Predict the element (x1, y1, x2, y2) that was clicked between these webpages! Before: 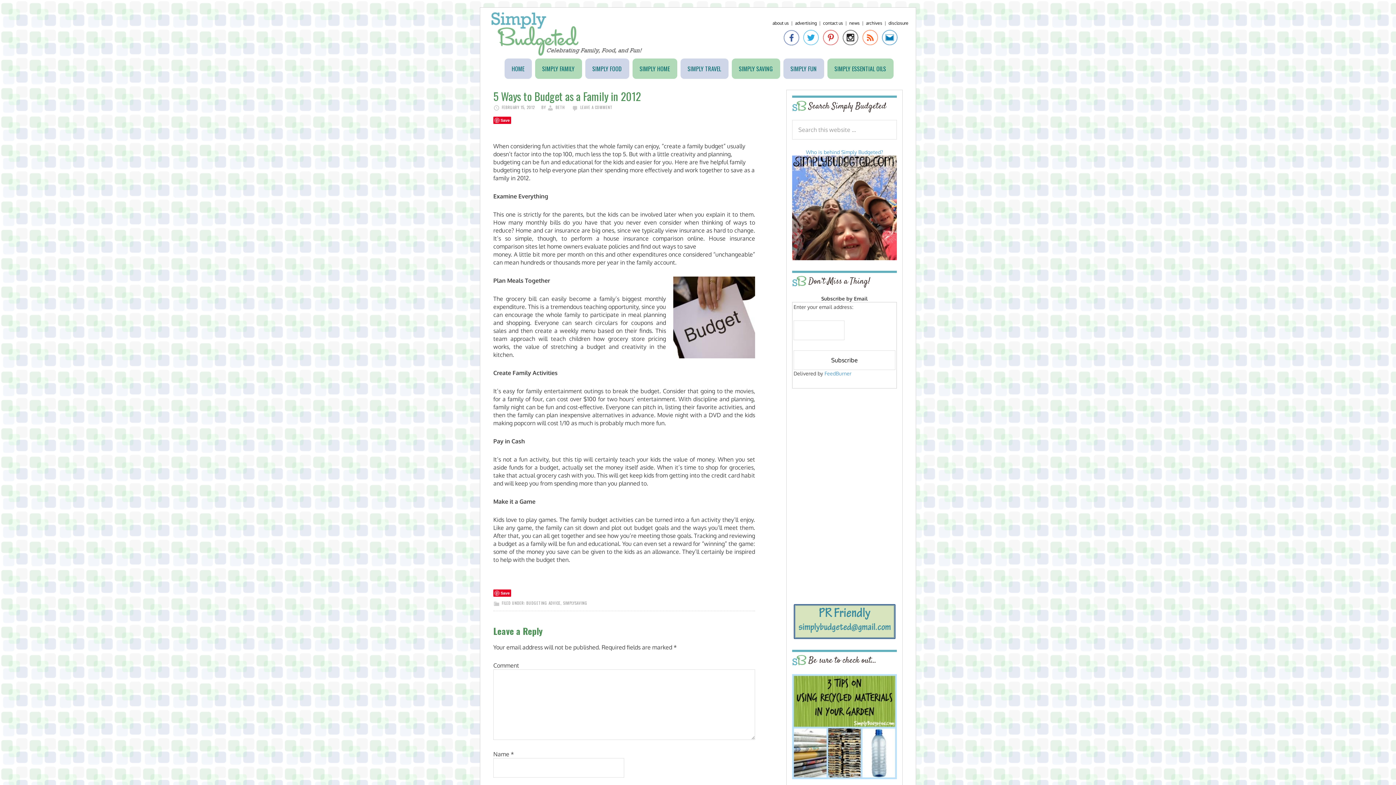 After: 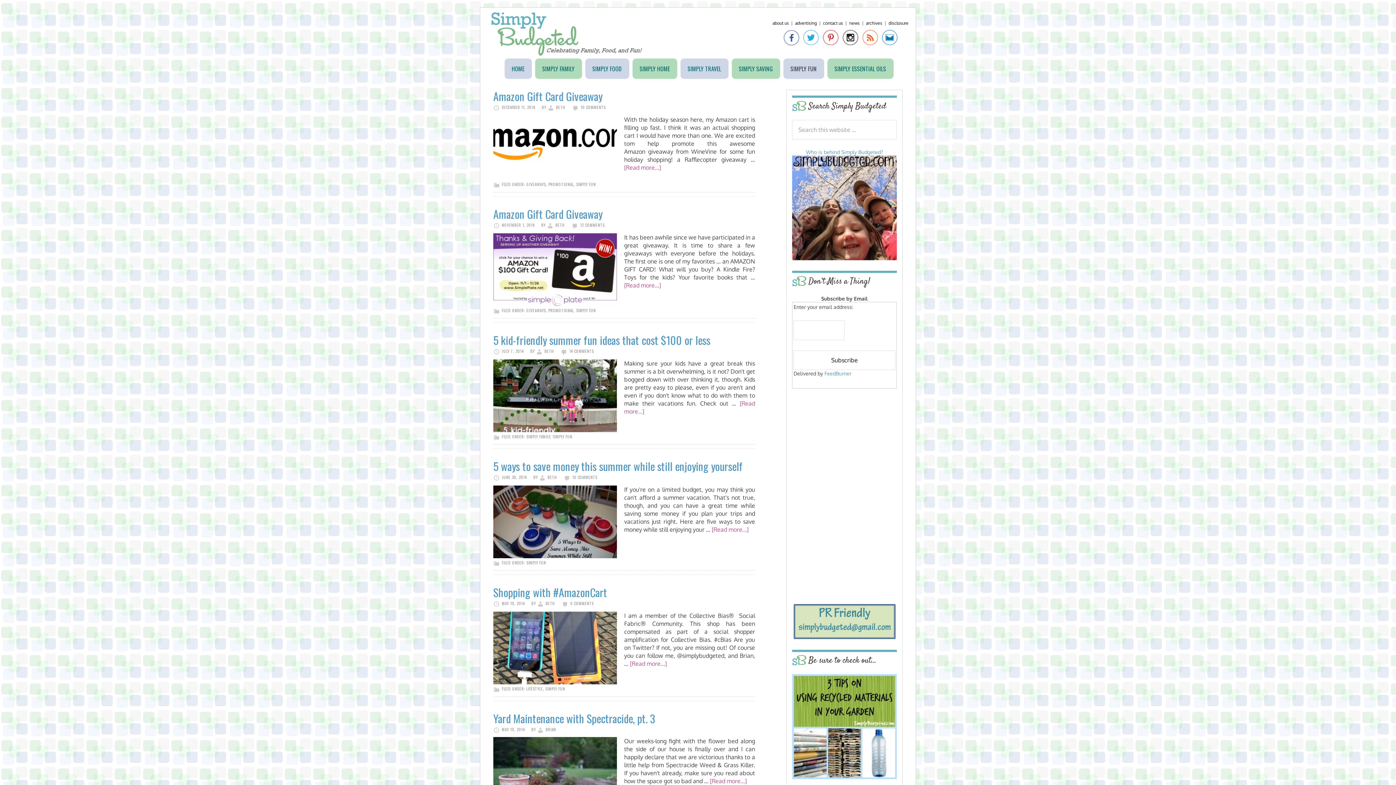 Action: bbox: (783, 58, 824, 78) label: SIMPLY FUN